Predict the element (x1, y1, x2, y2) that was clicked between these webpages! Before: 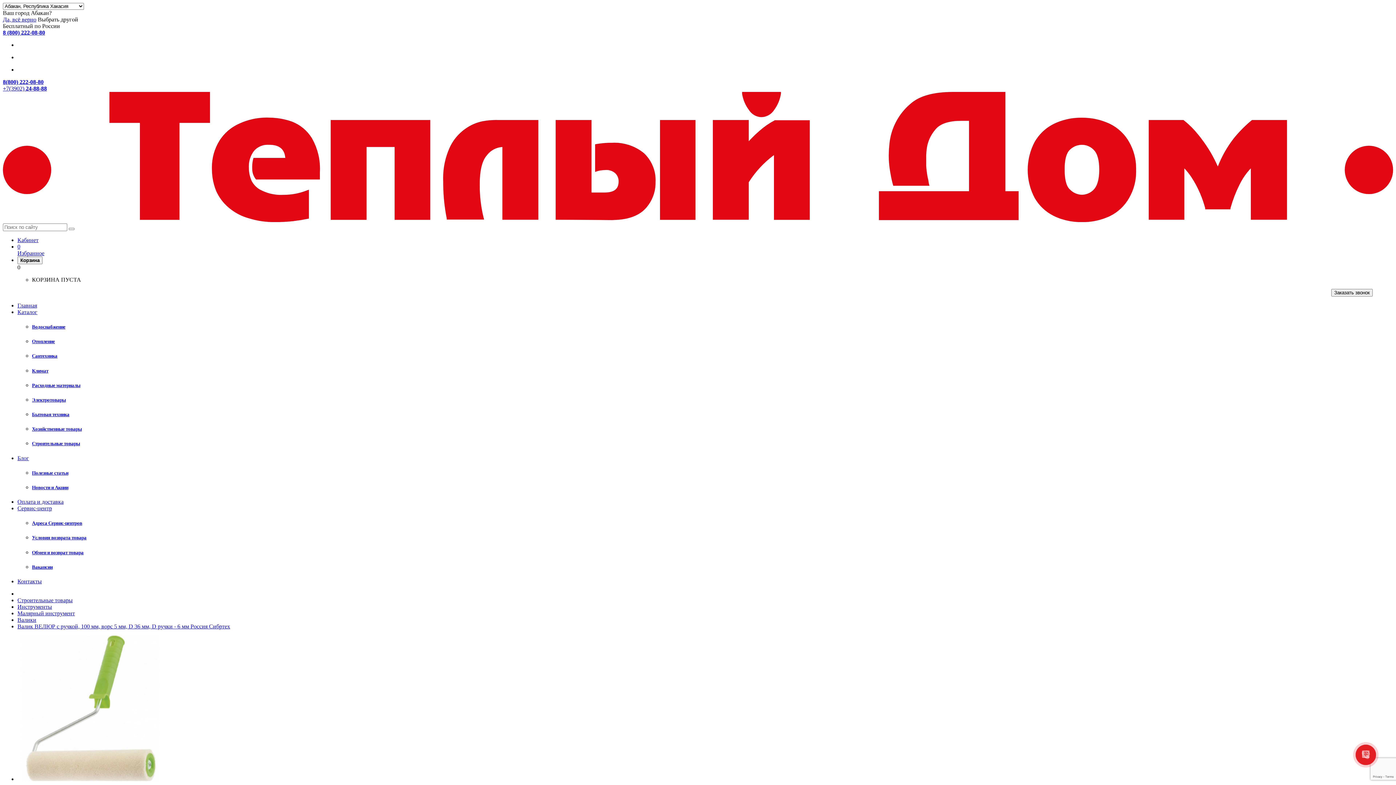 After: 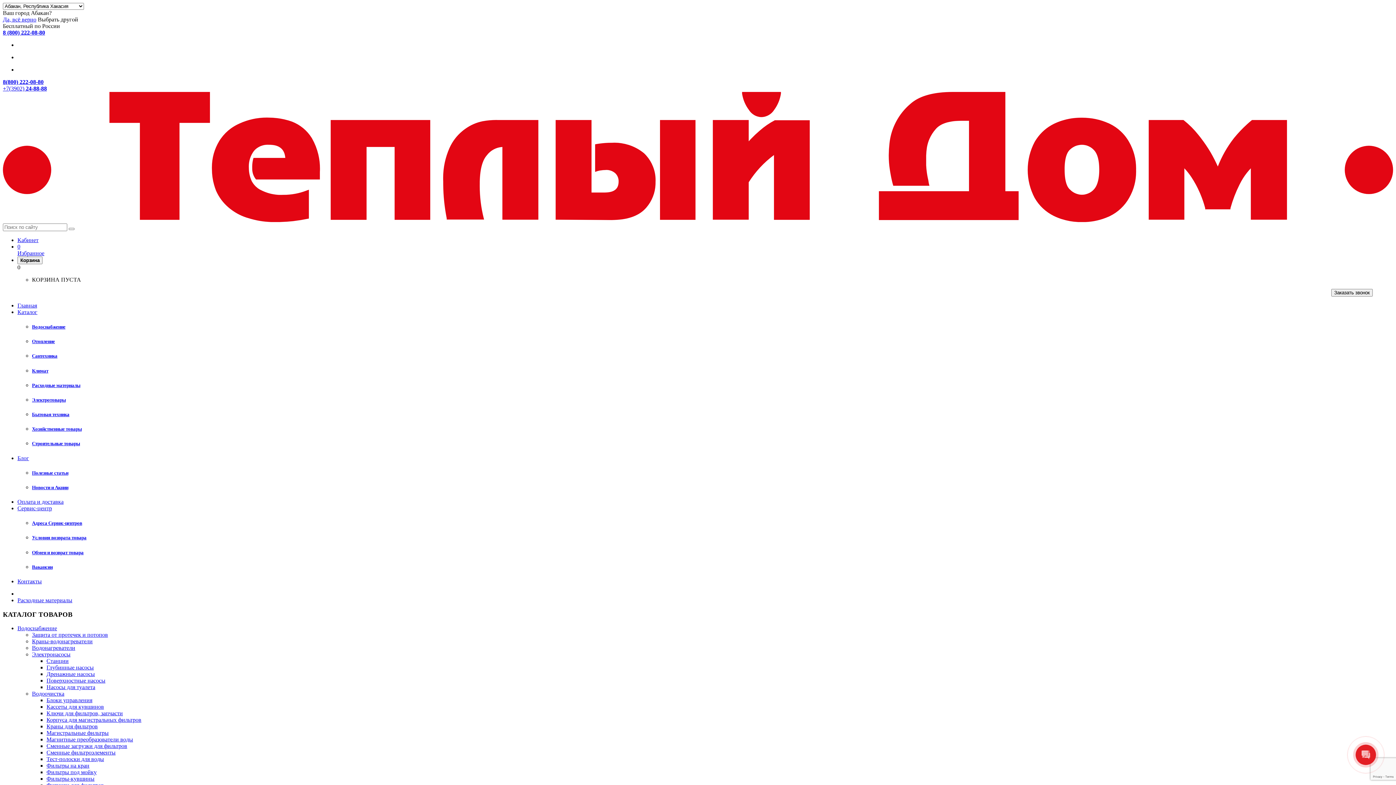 Action: bbox: (32, 382, 1393, 388) label: Расходные материалы